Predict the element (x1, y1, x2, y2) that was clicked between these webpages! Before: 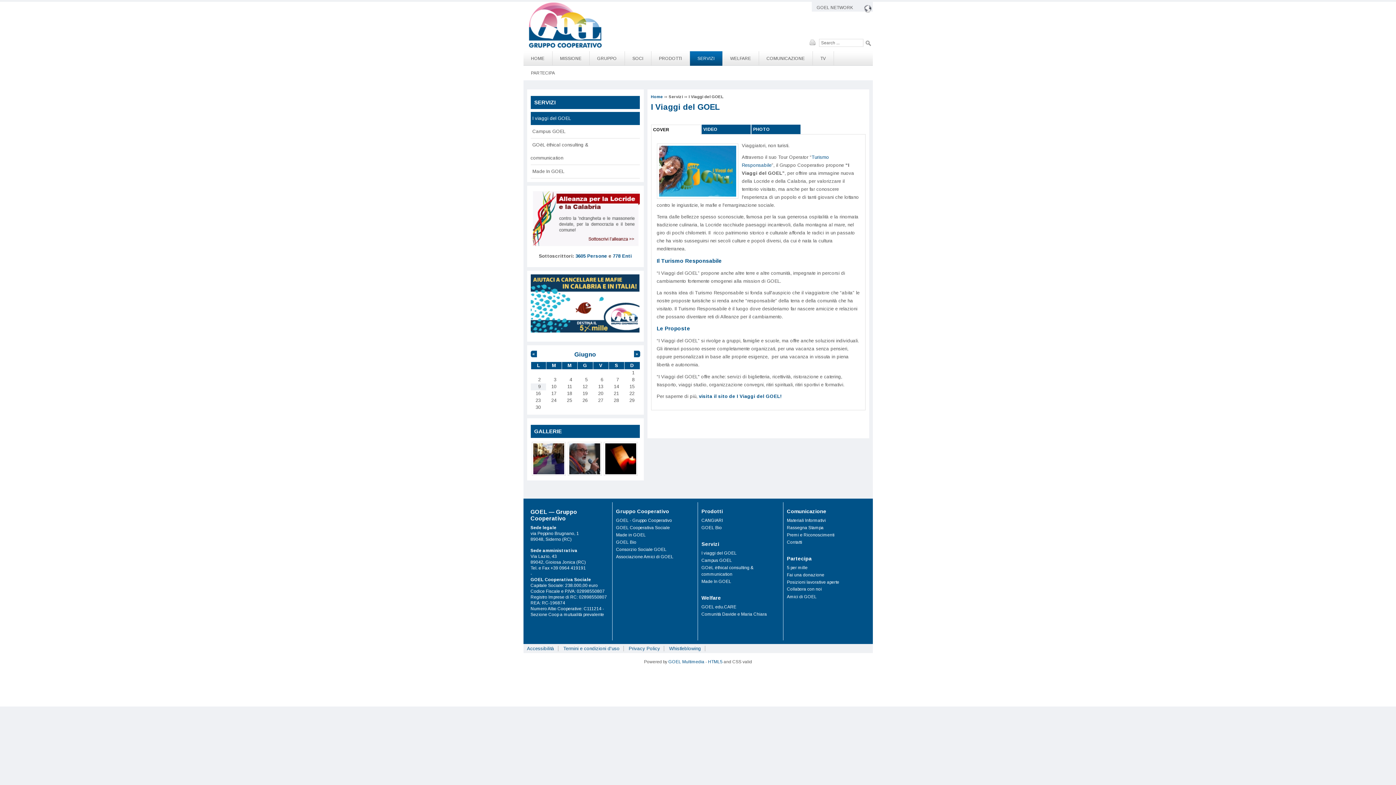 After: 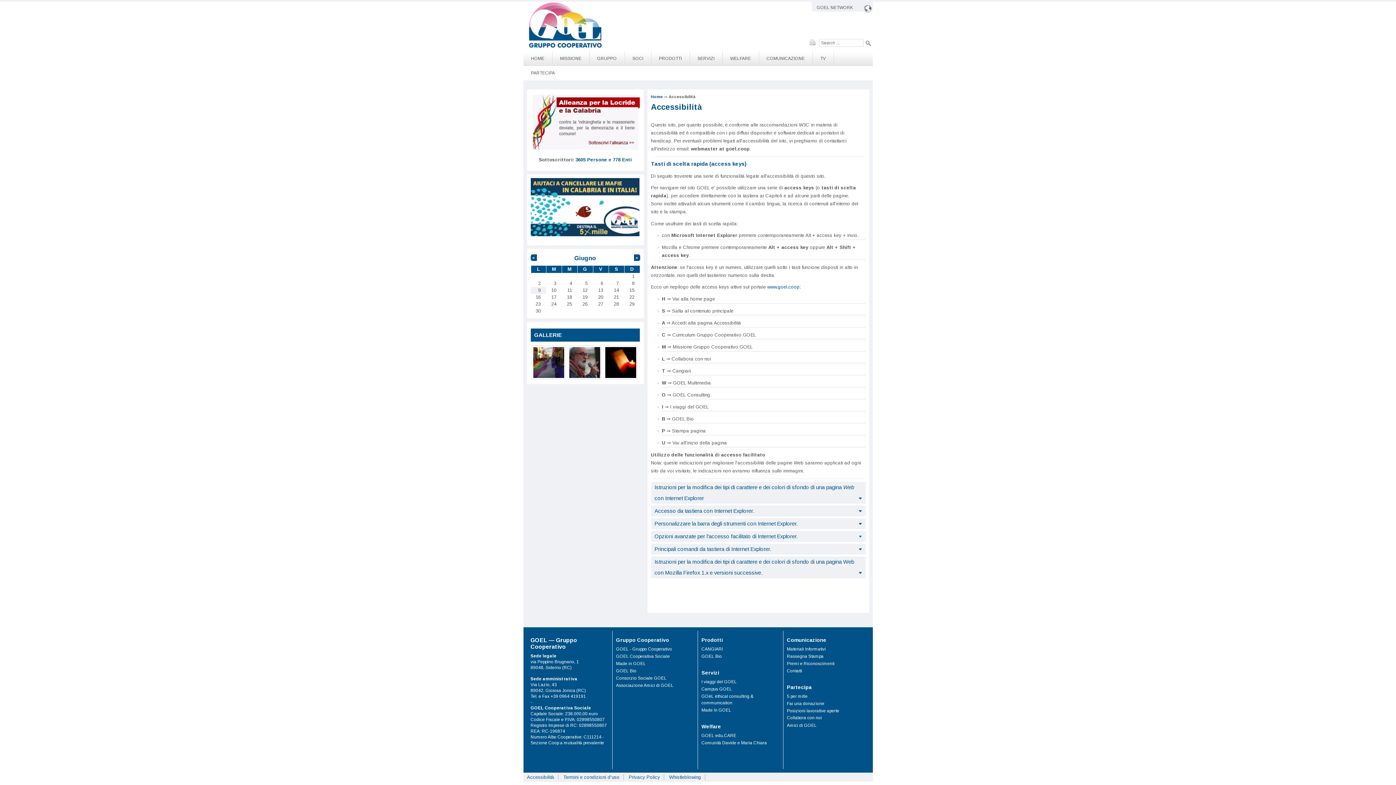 Action: label: Accessibilità bbox: (527, 646, 554, 651)